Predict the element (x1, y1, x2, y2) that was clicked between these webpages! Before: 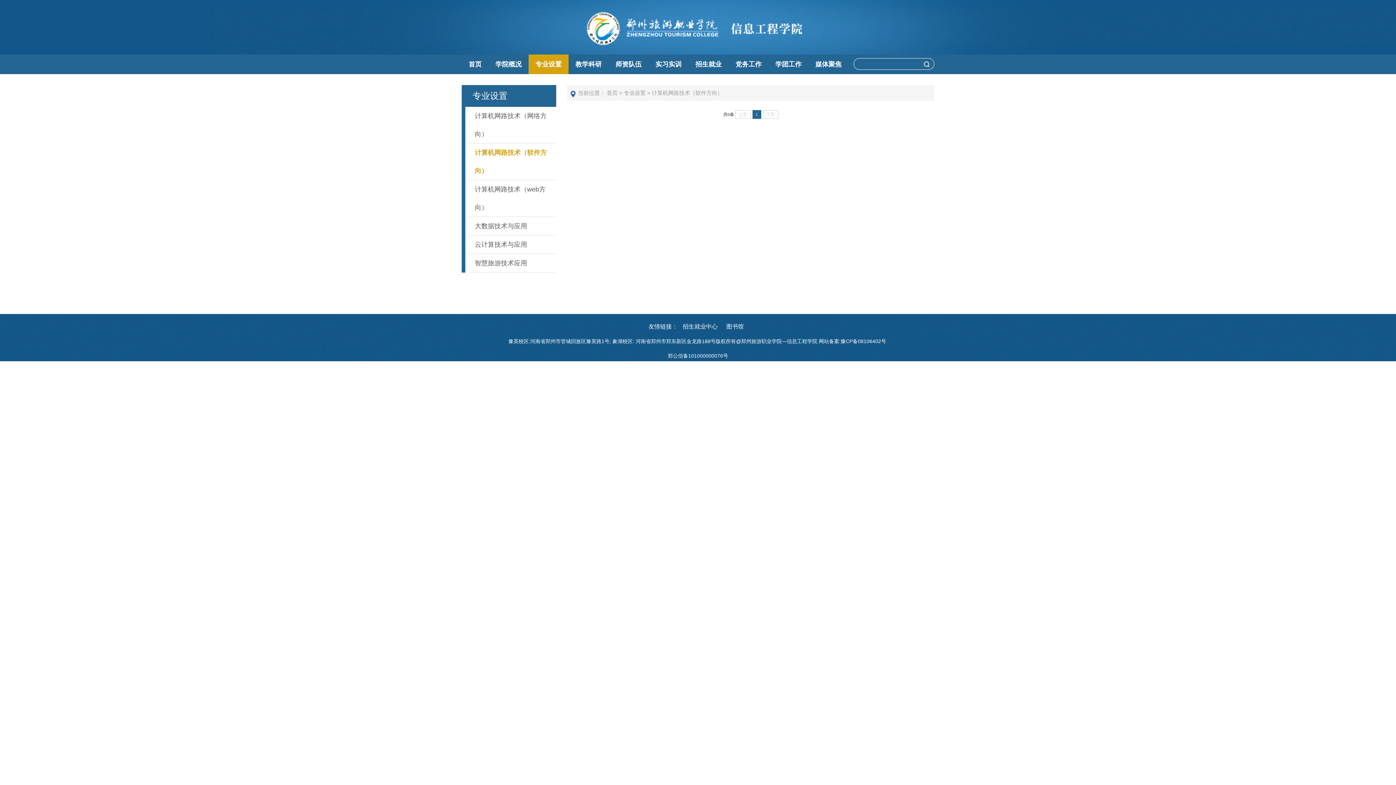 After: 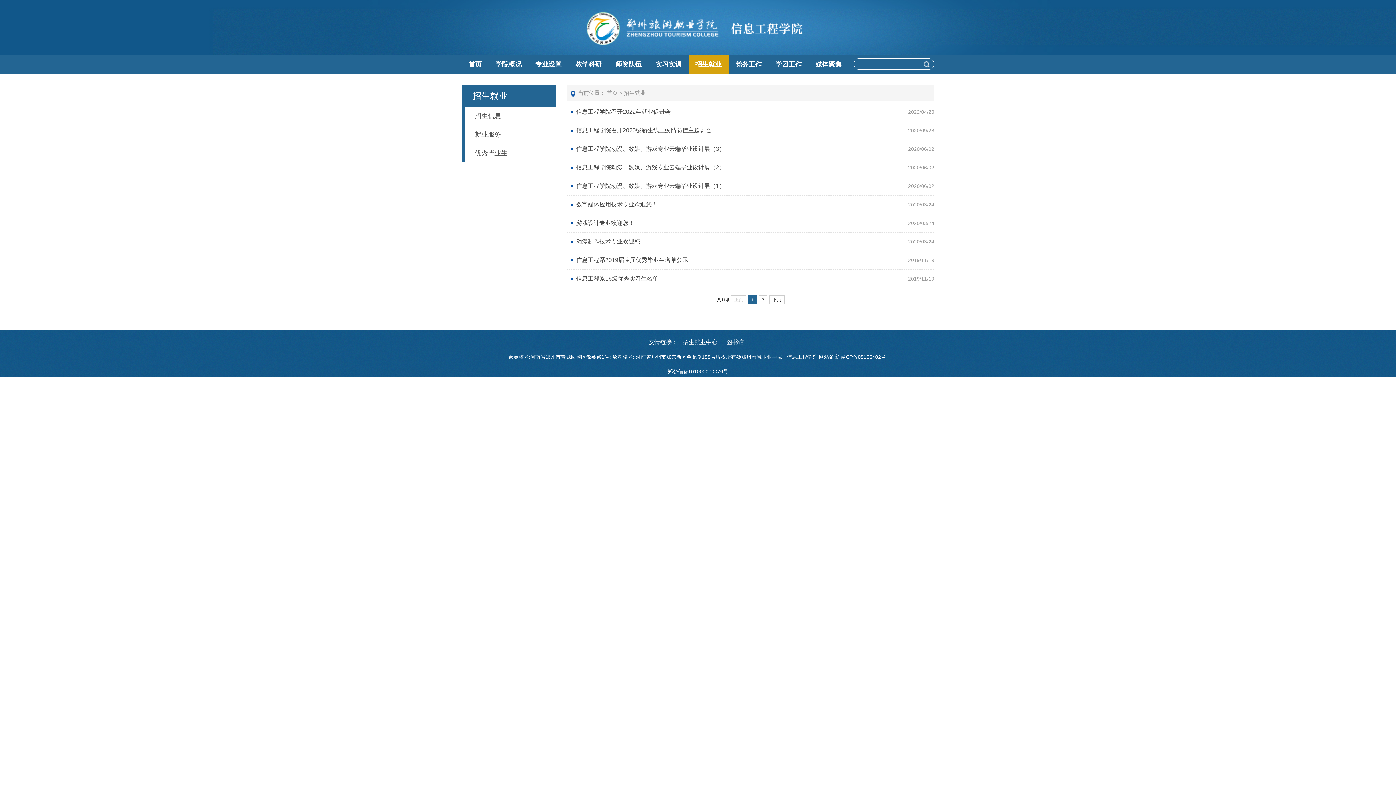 Action: label: 招生就业 bbox: (688, 54, 728, 74)